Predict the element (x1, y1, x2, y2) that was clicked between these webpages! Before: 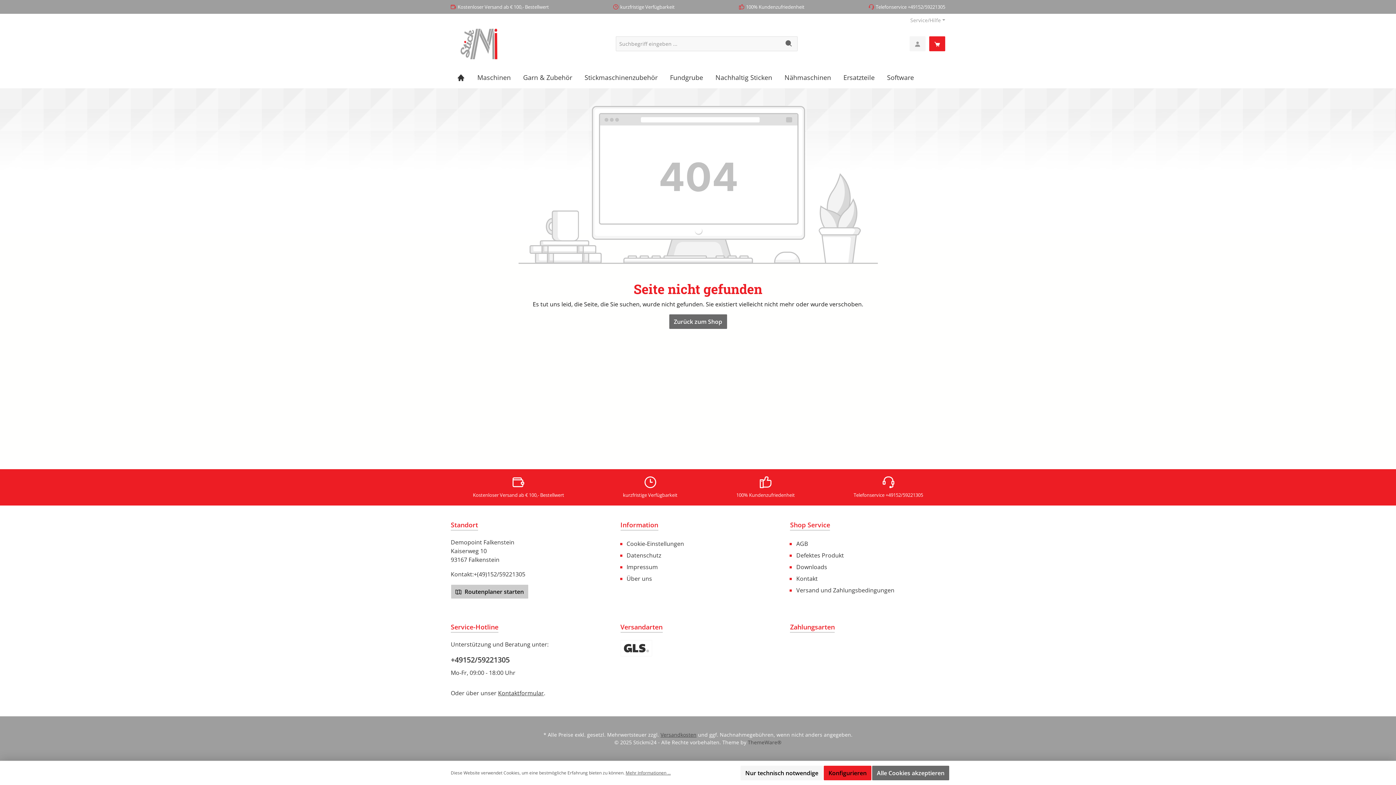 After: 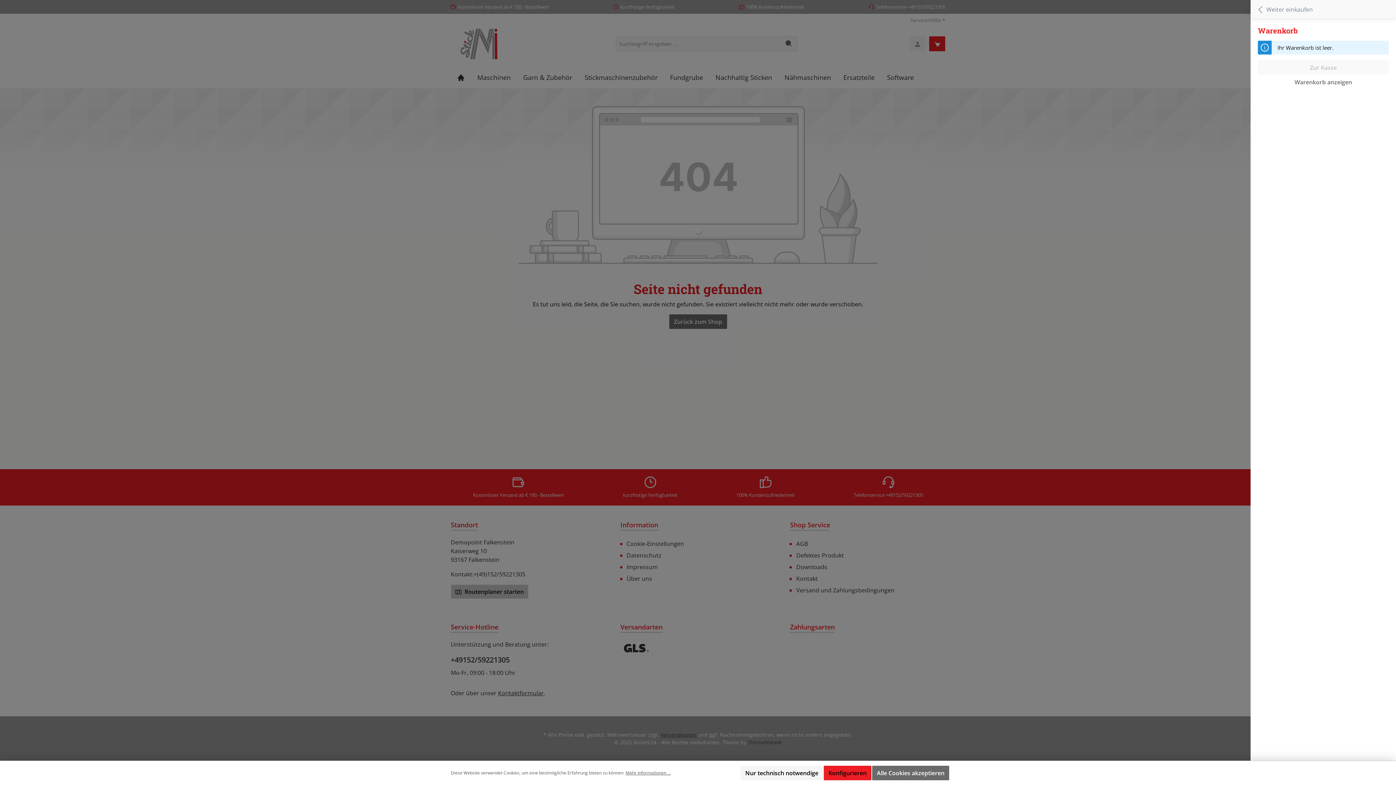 Action: label: Warenkorb bbox: (929, 36, 945, 51)